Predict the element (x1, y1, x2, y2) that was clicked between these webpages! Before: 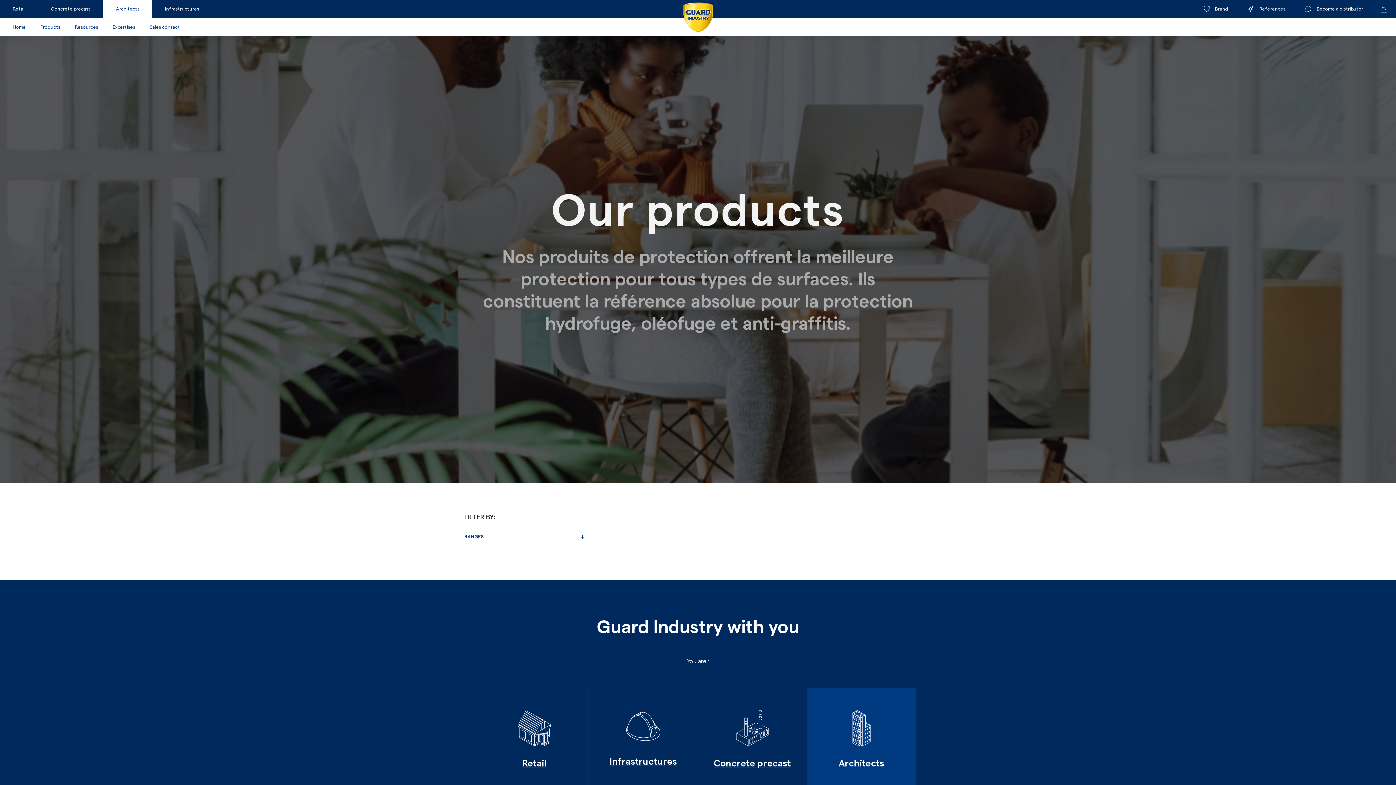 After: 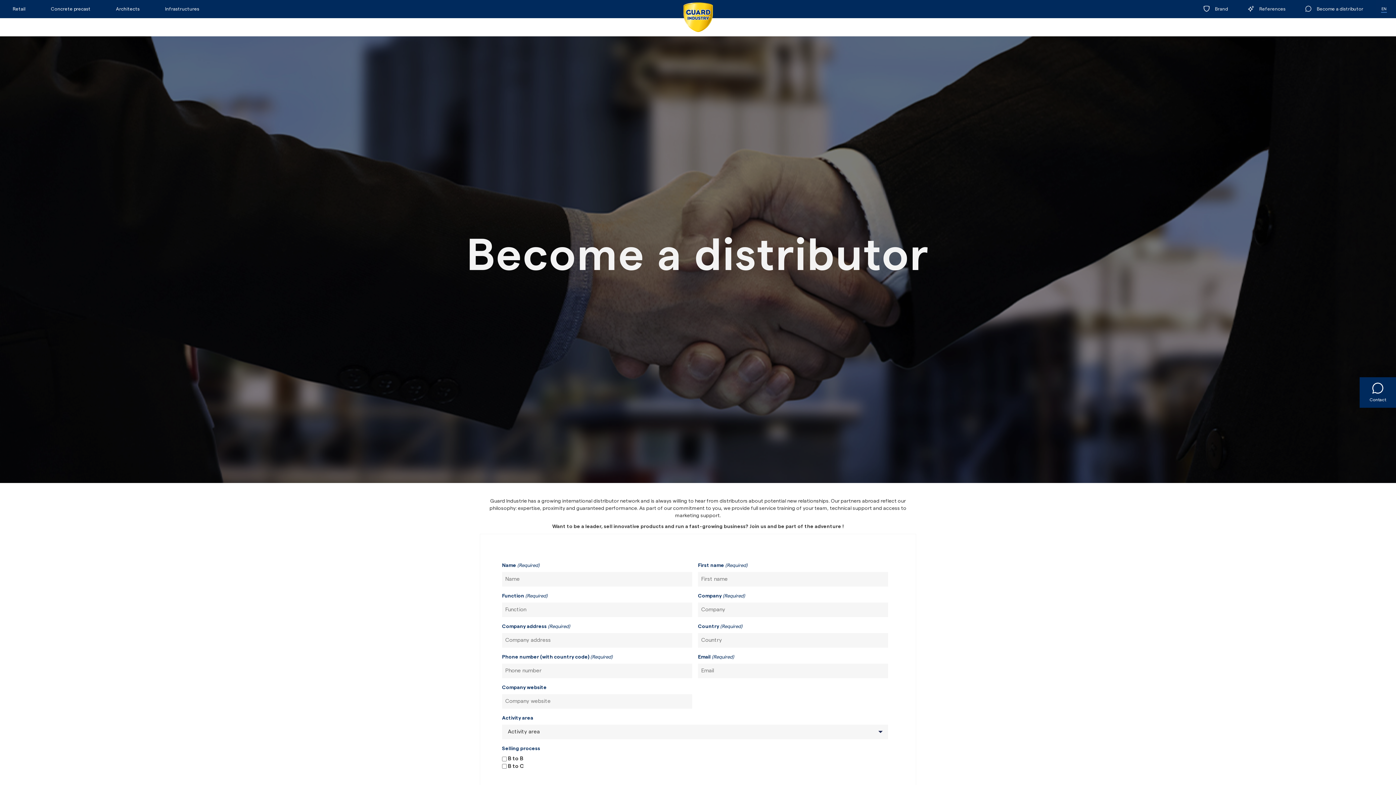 Action: label: Become a distributor bbox: (1298, 0, 1376, 18)